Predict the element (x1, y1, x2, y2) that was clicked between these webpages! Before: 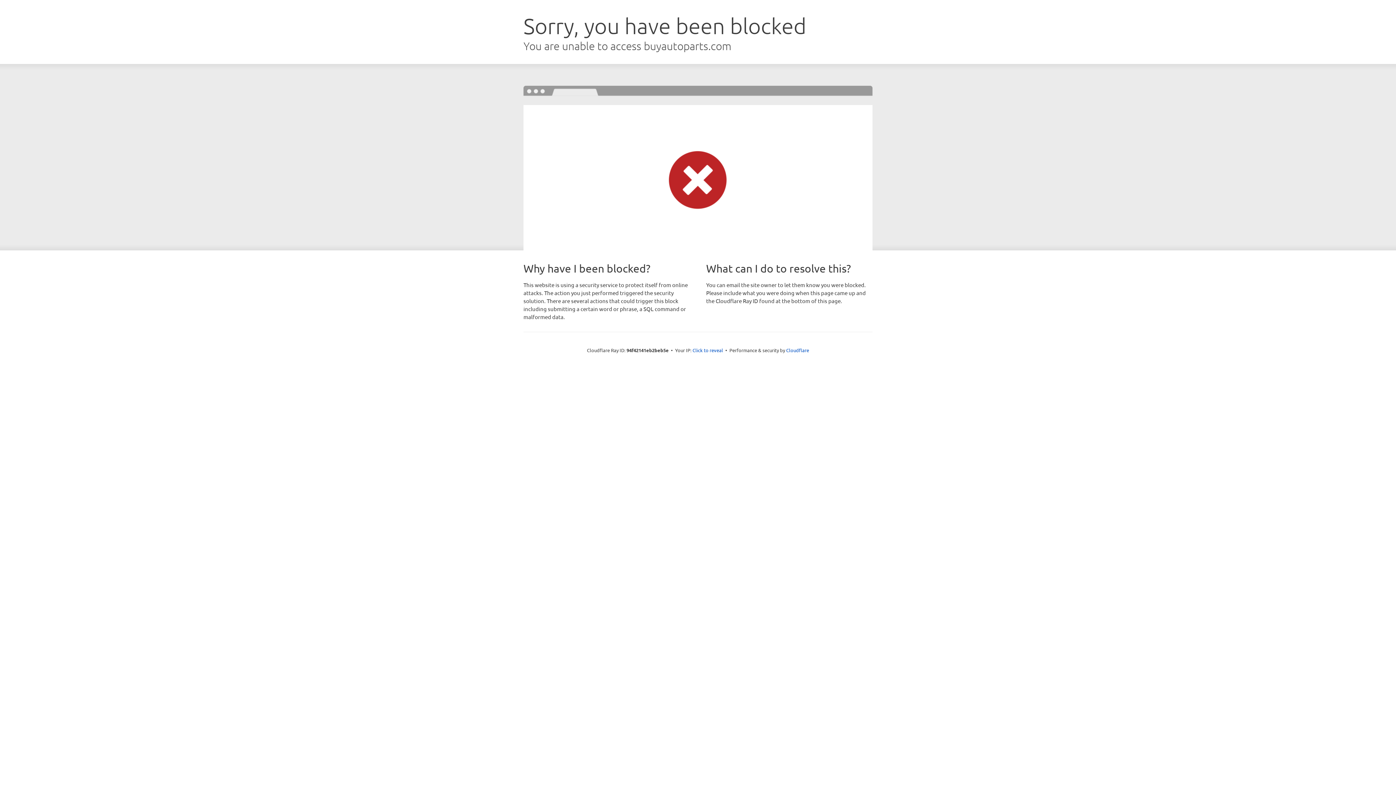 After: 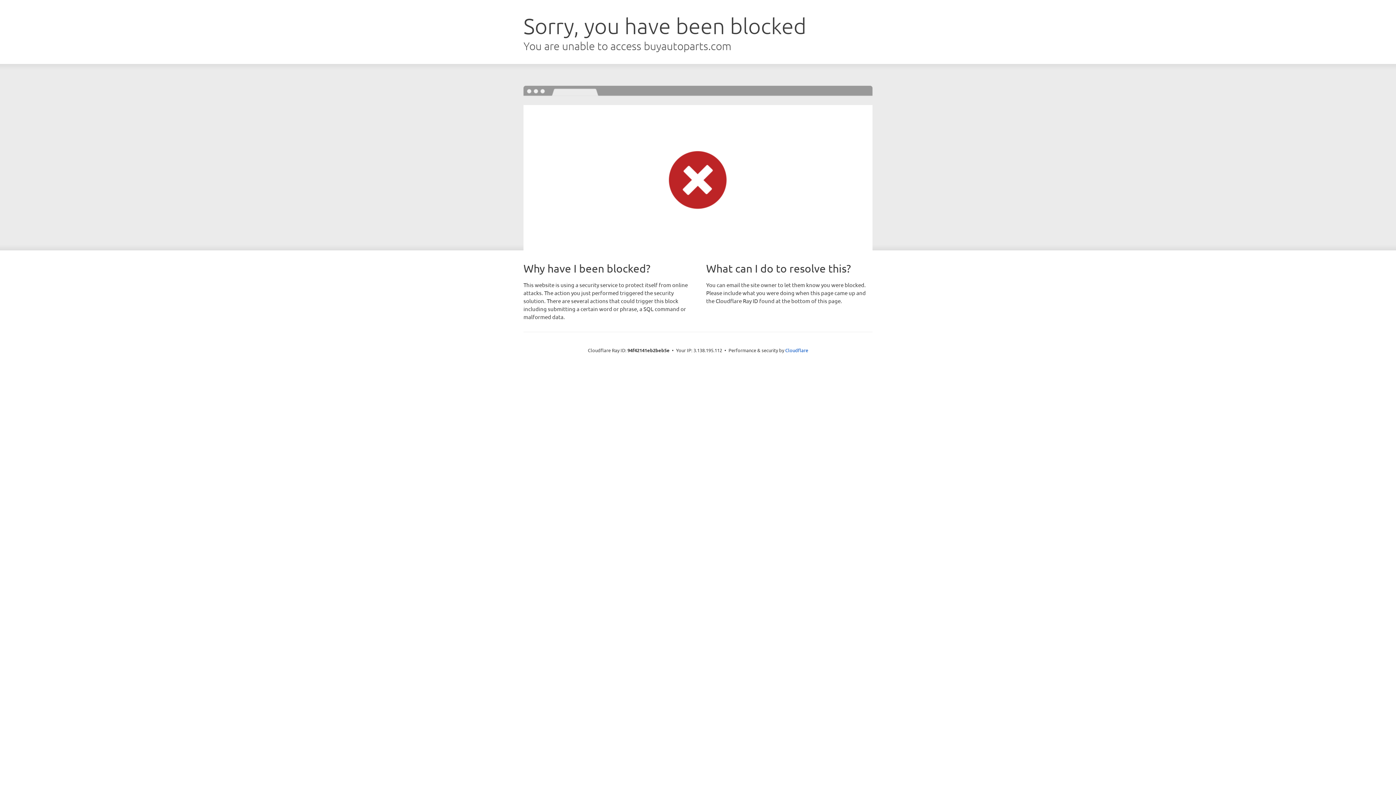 Action: label: Click to reveal bbox: (692, 346, 723, 353)